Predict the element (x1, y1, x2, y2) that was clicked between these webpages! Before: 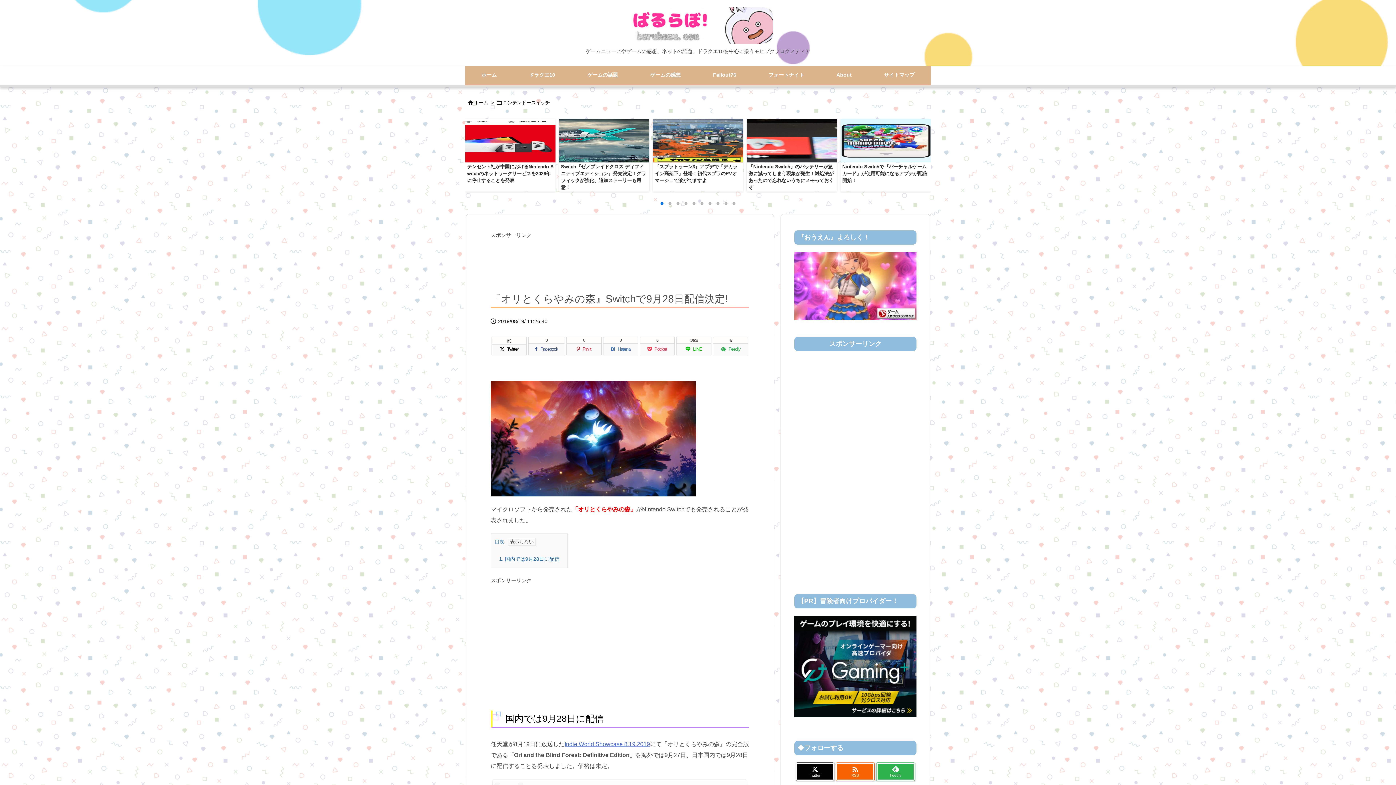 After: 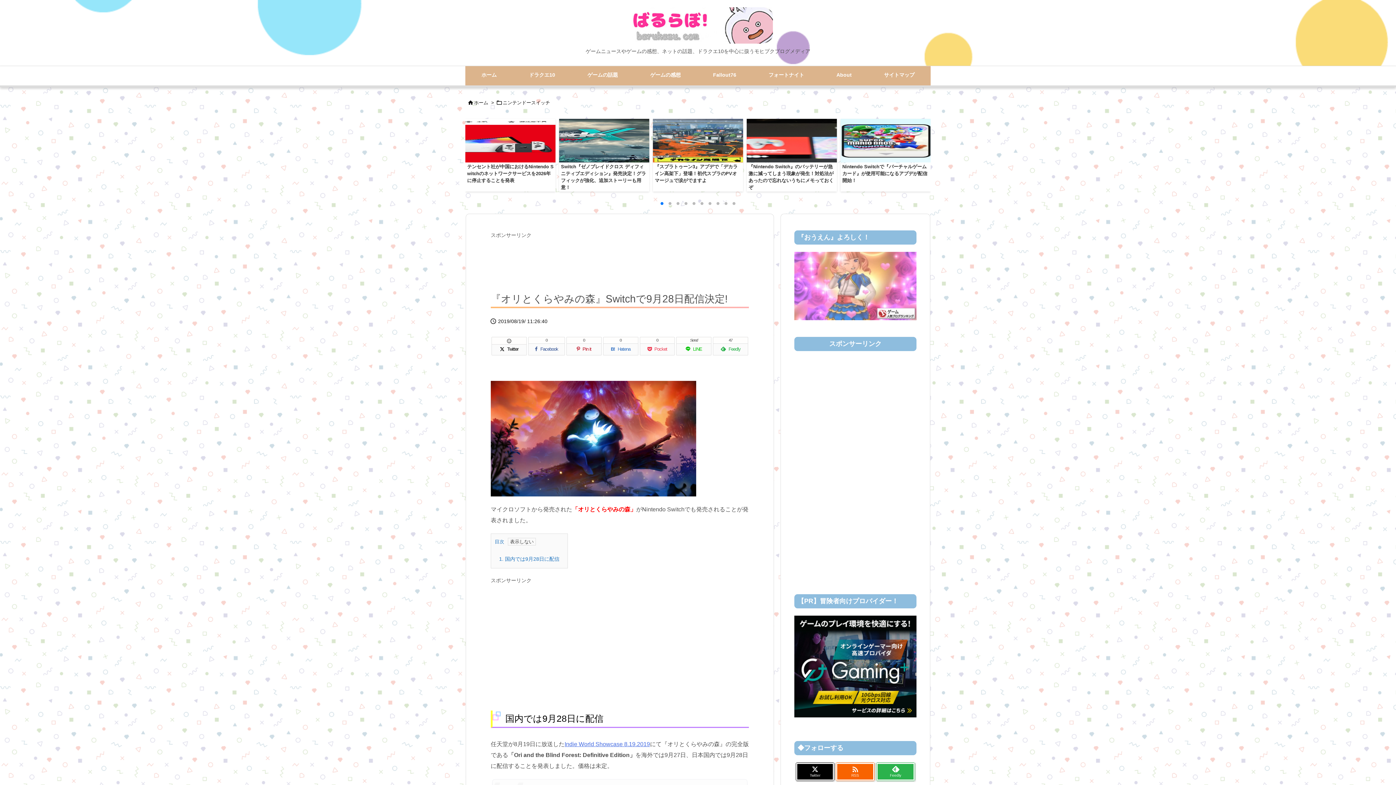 Action: bbox: (794, 282, 916, 288)